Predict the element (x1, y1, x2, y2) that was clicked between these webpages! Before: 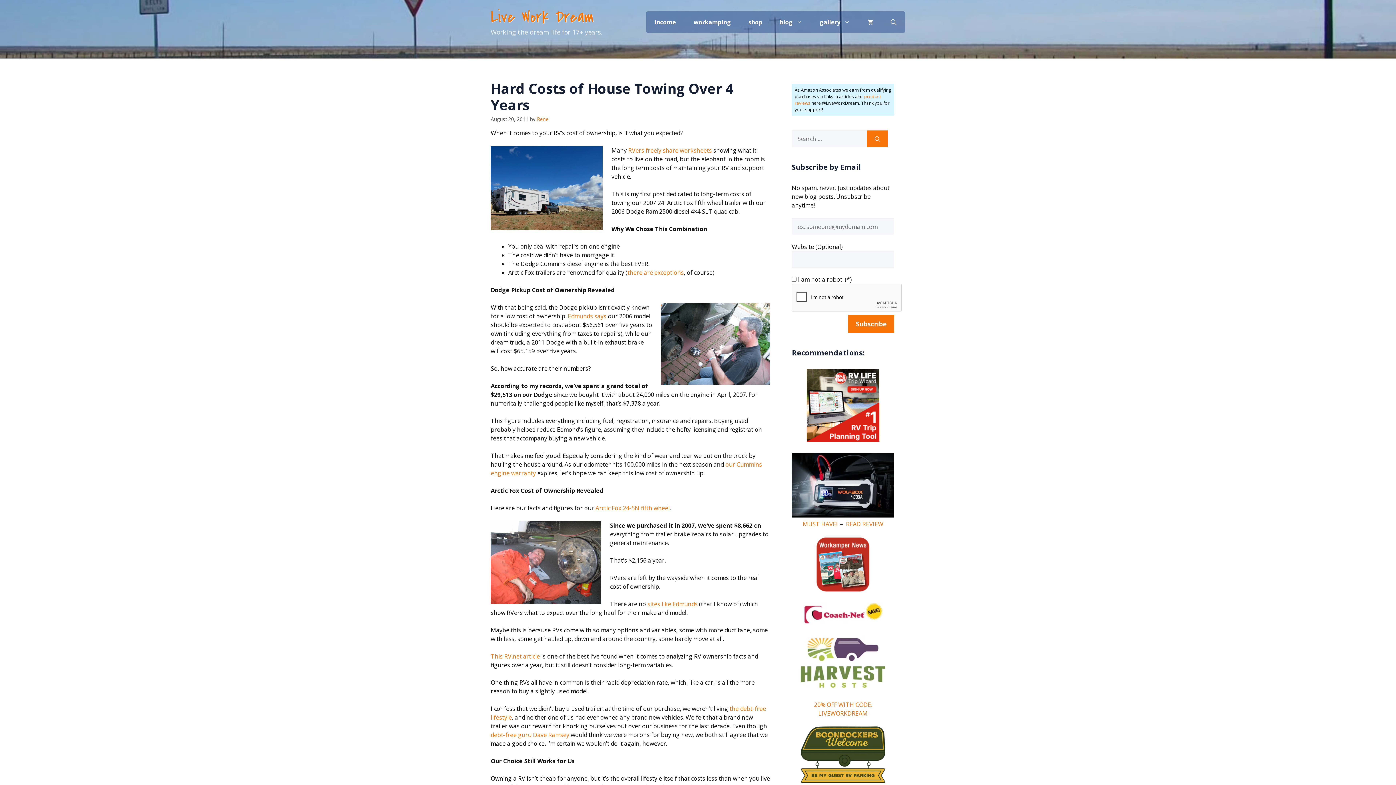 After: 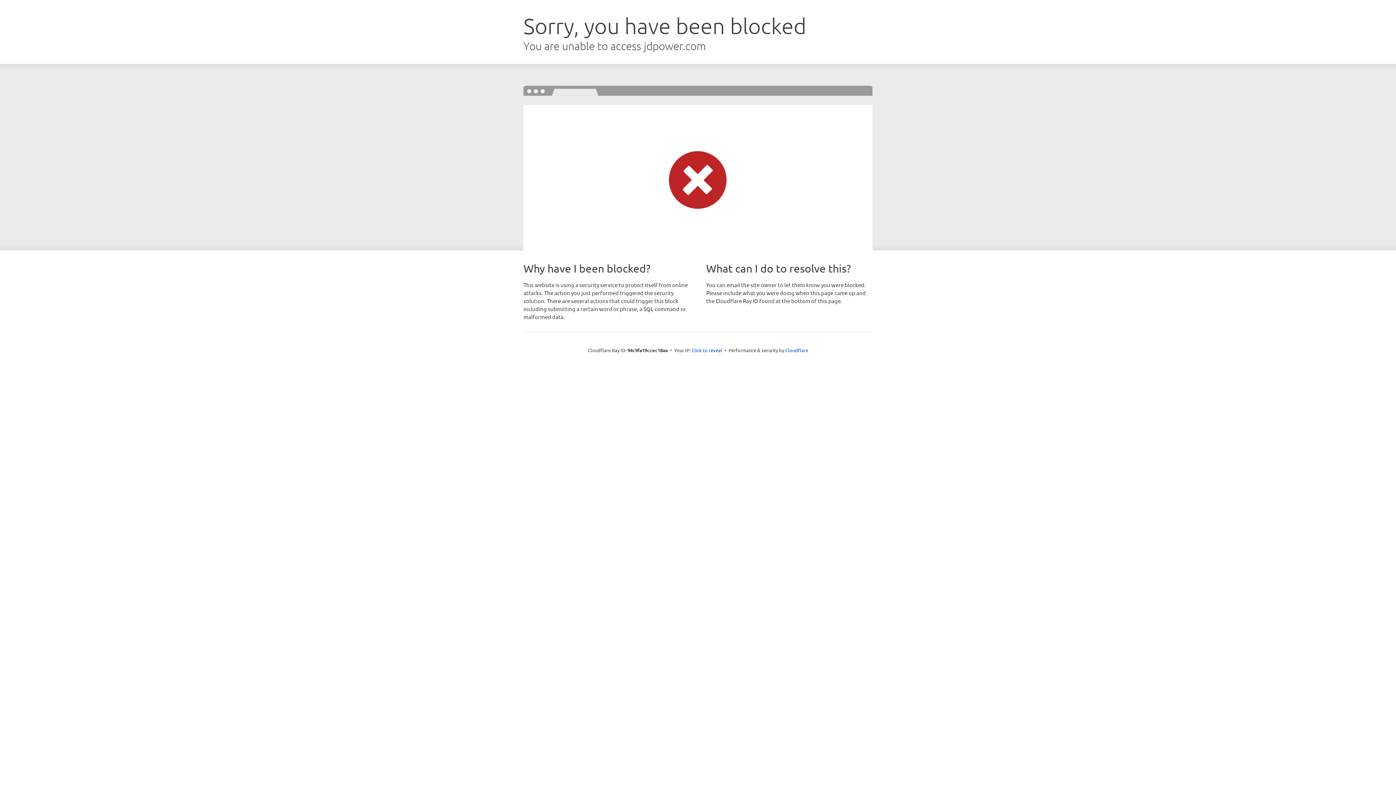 Action: bbox: (595, 504, 669, 512) label: Arctic Fox 24-5N fifth wheel